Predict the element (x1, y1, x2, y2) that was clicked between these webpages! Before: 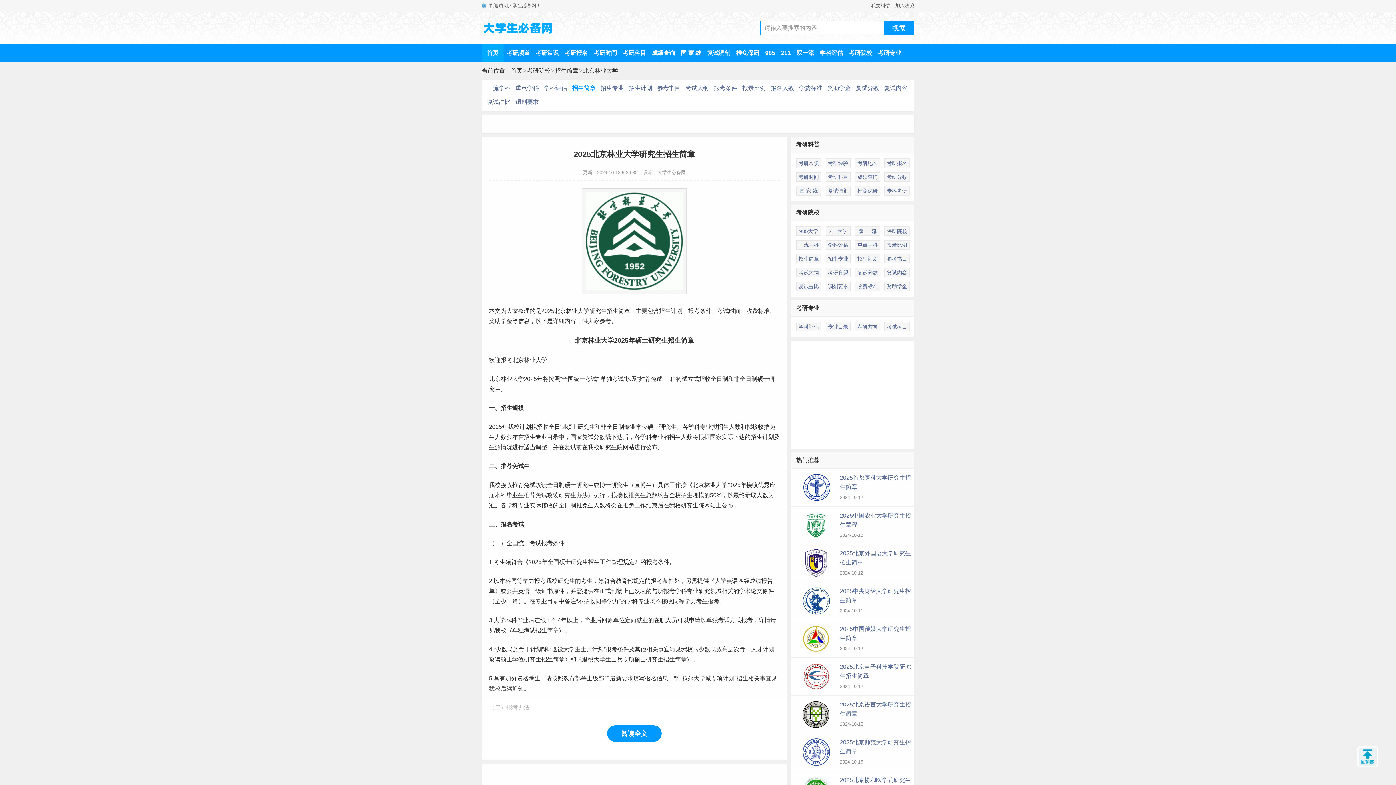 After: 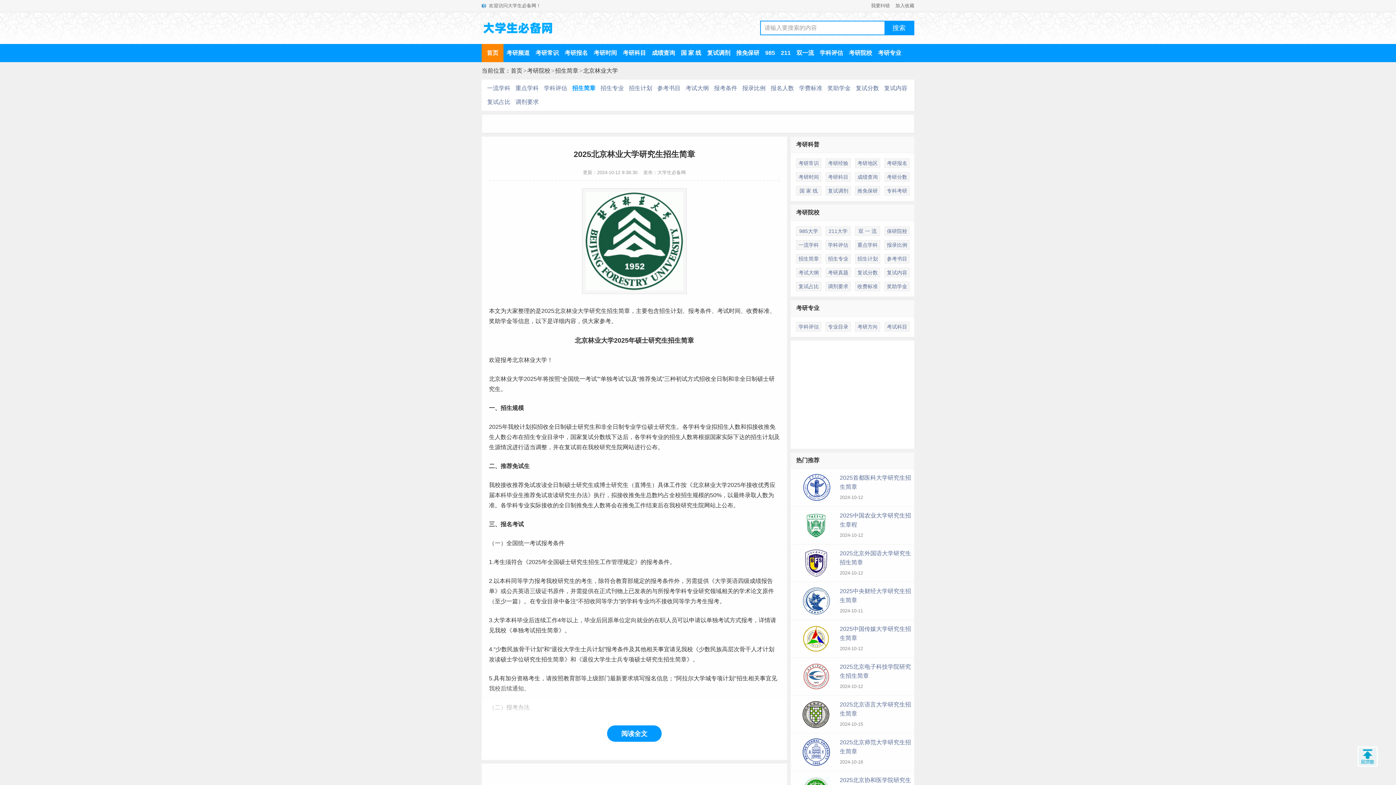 Action: label: 首页 bbox: (484, 49, 501, 56)